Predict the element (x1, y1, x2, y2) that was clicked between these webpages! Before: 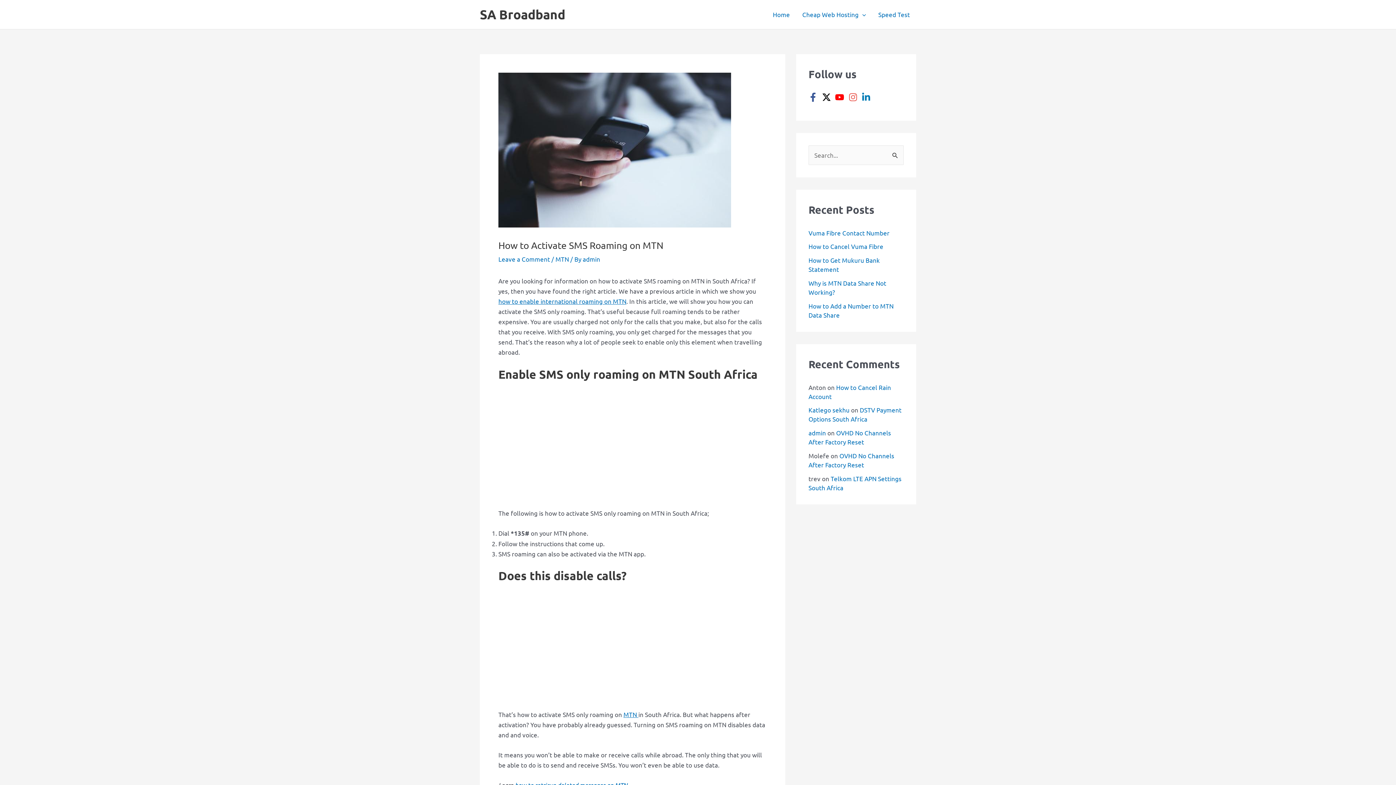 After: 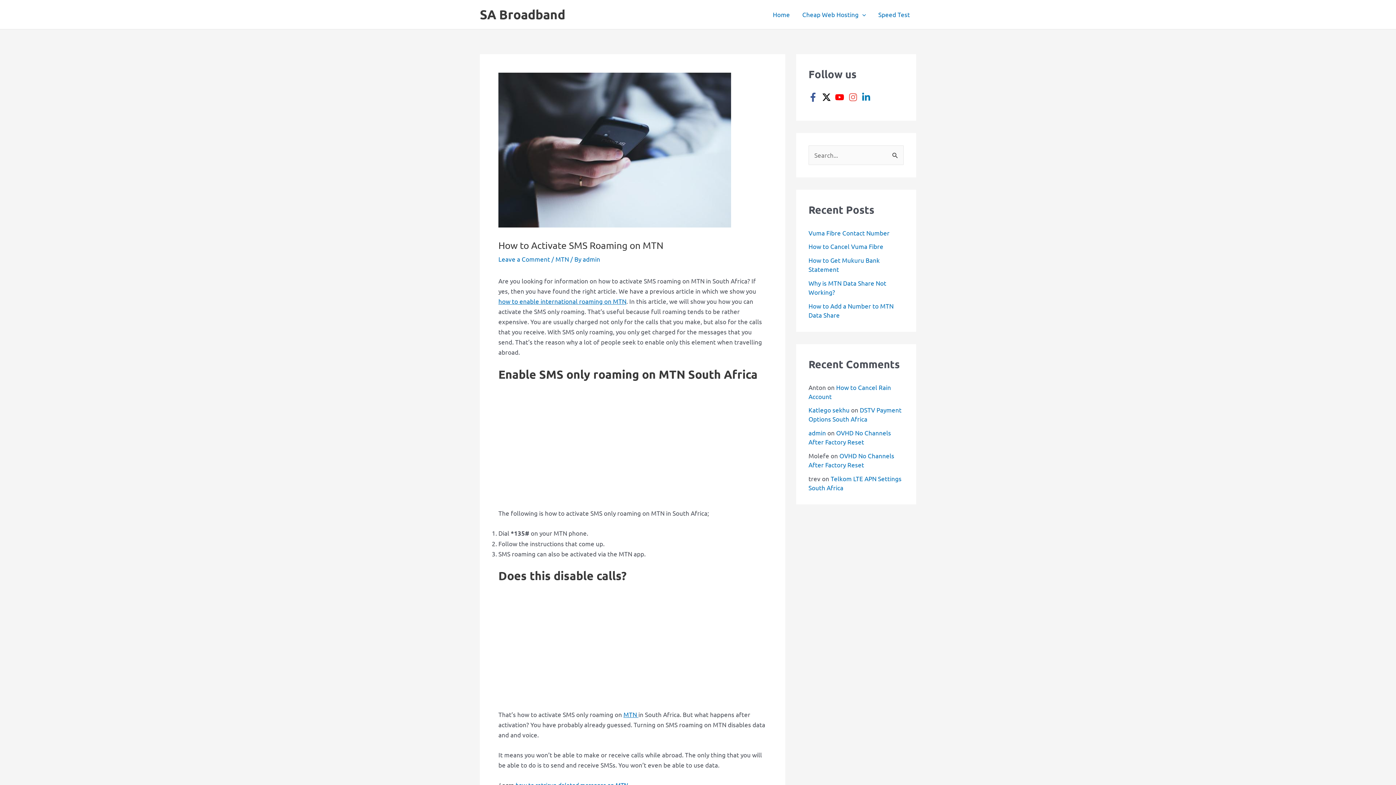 Action: label: youtube bbox: (835, 92, 847, 101)